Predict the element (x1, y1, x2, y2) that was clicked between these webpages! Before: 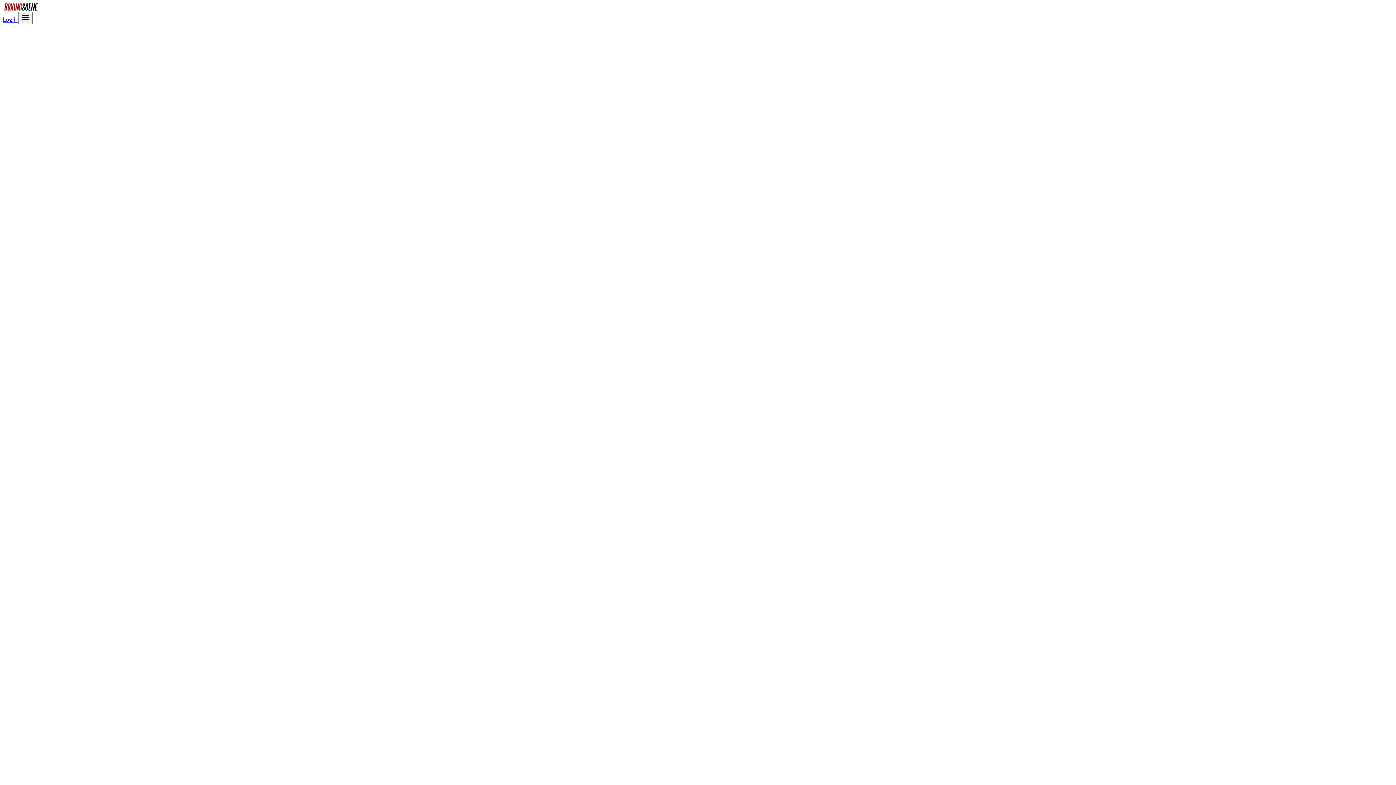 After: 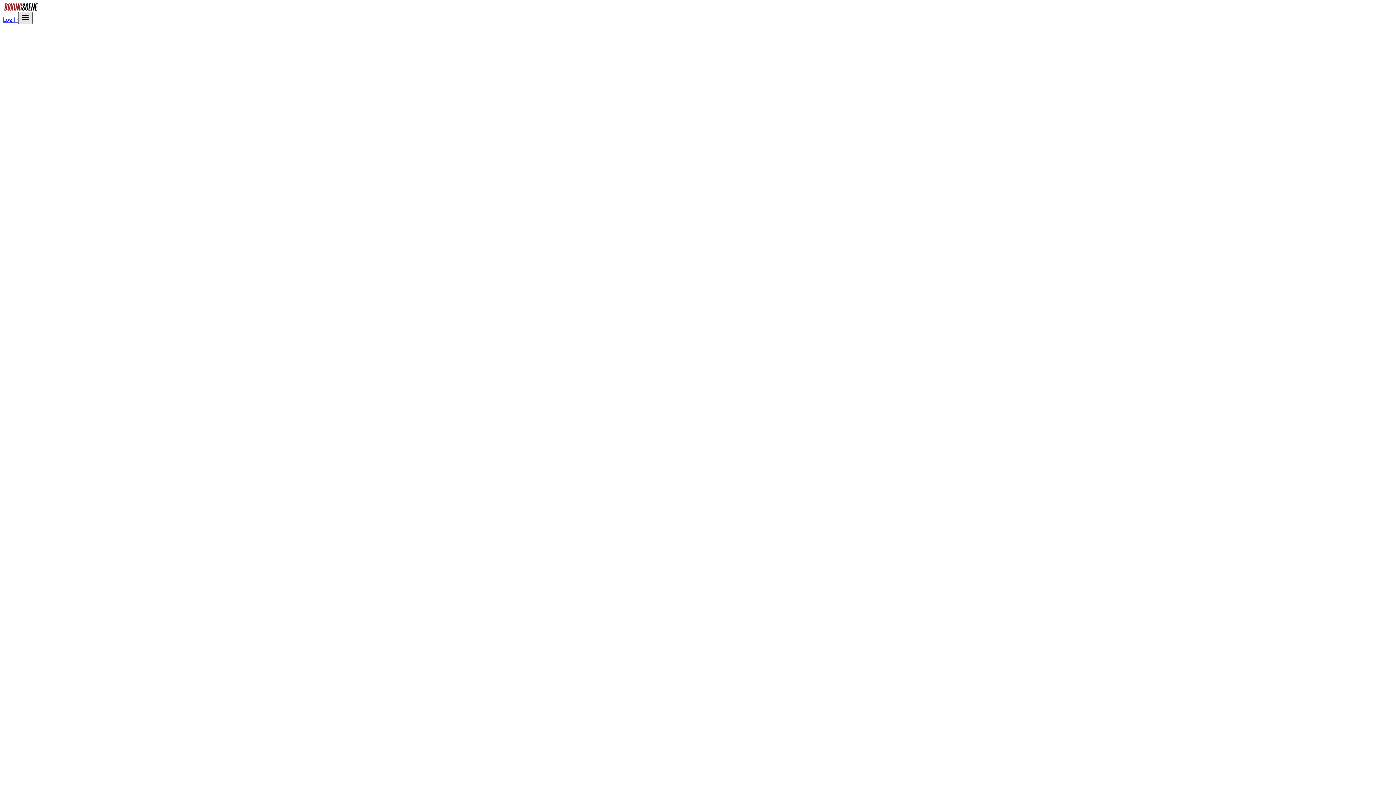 Action: label: Open menu bbox: (18, 12, 32, 24)